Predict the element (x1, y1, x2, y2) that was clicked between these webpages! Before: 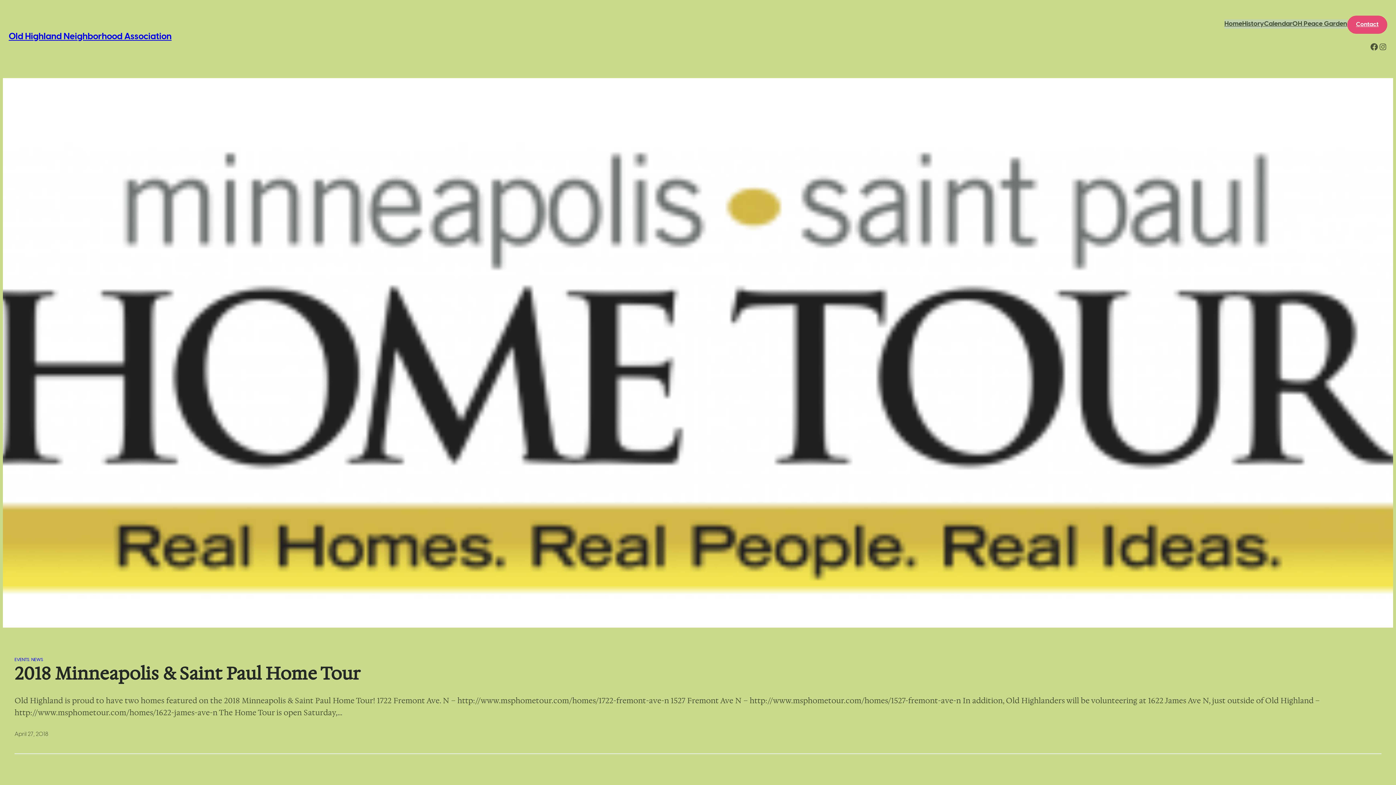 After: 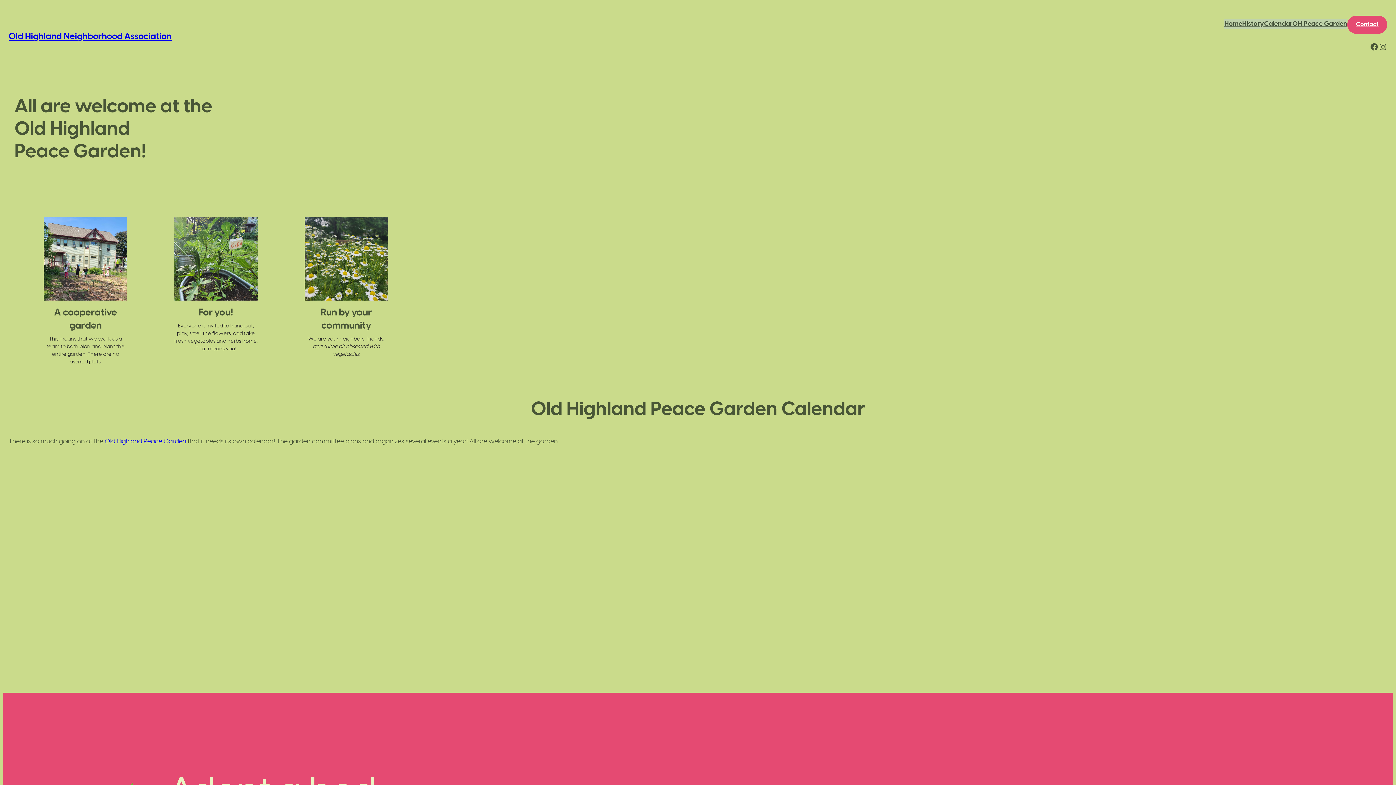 Action: bbox: (1292, 19, 1347, 28) label: OH Peace Garden